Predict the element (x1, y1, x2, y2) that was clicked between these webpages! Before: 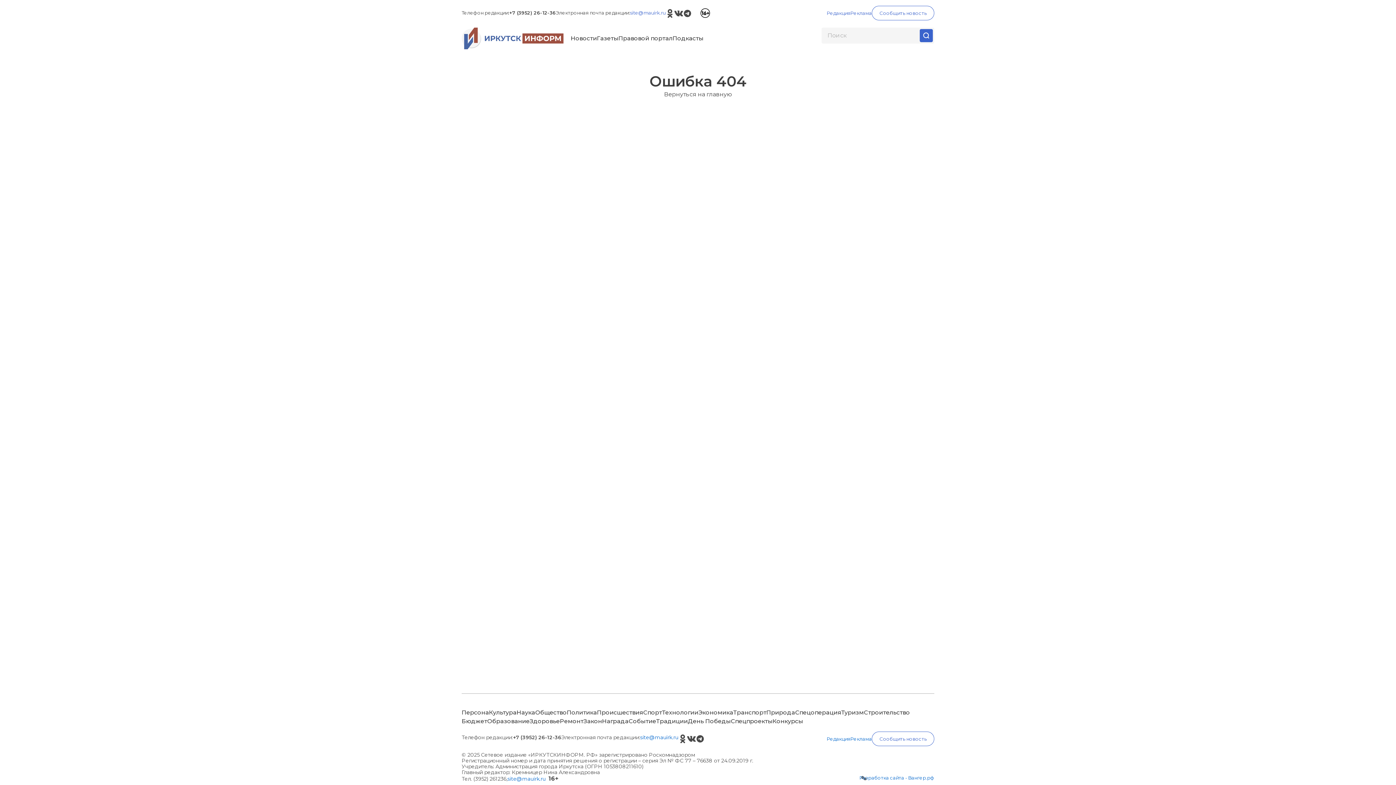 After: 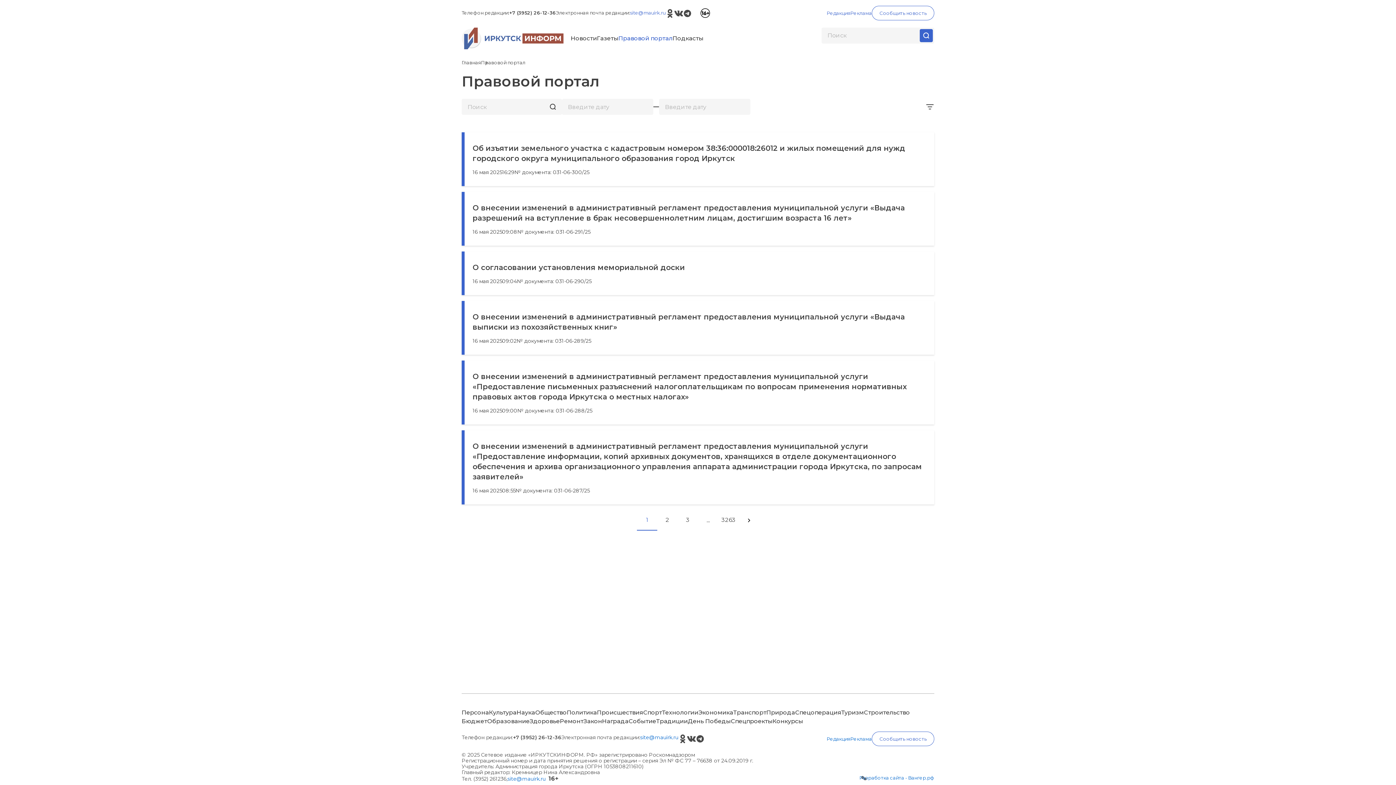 Action: bbox: (618, 34, 672, 42) label: Правовой портал